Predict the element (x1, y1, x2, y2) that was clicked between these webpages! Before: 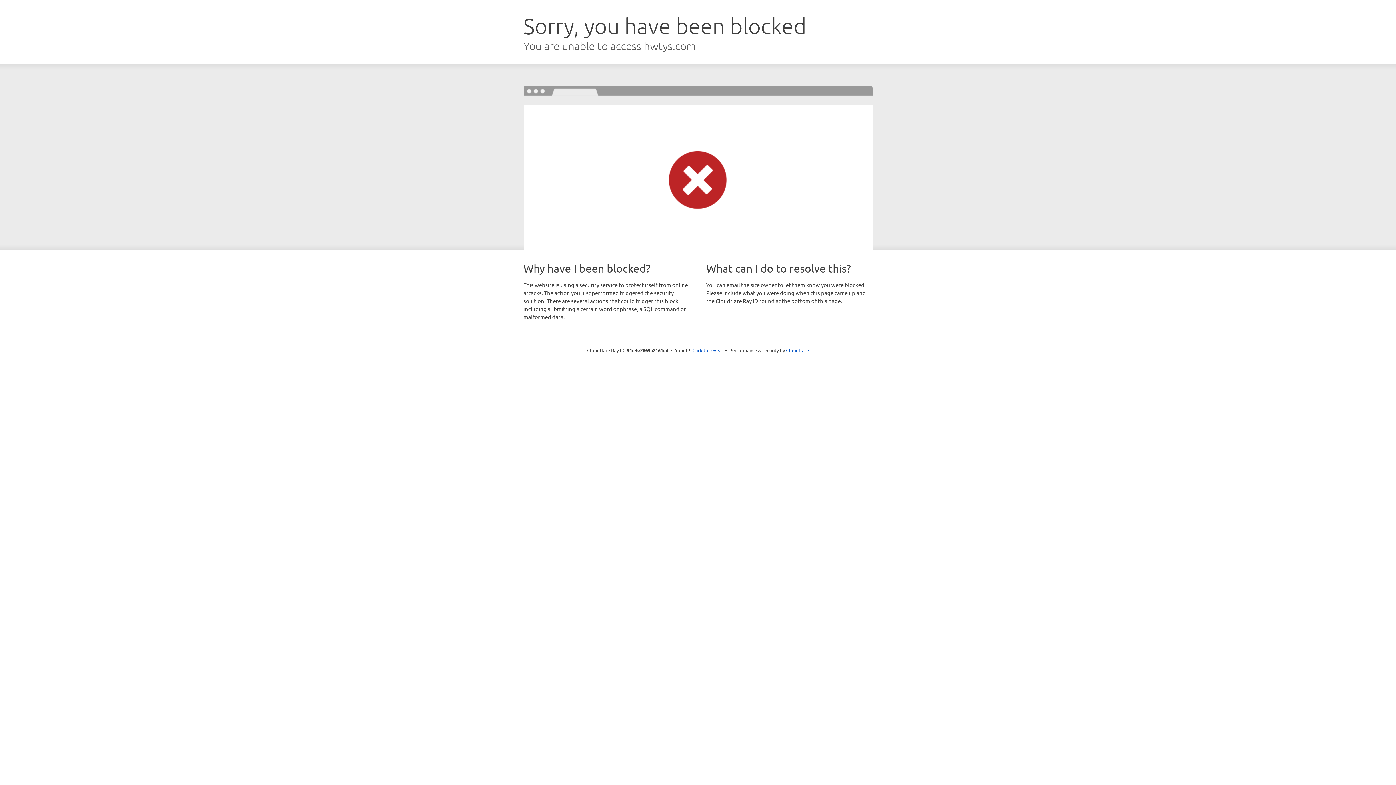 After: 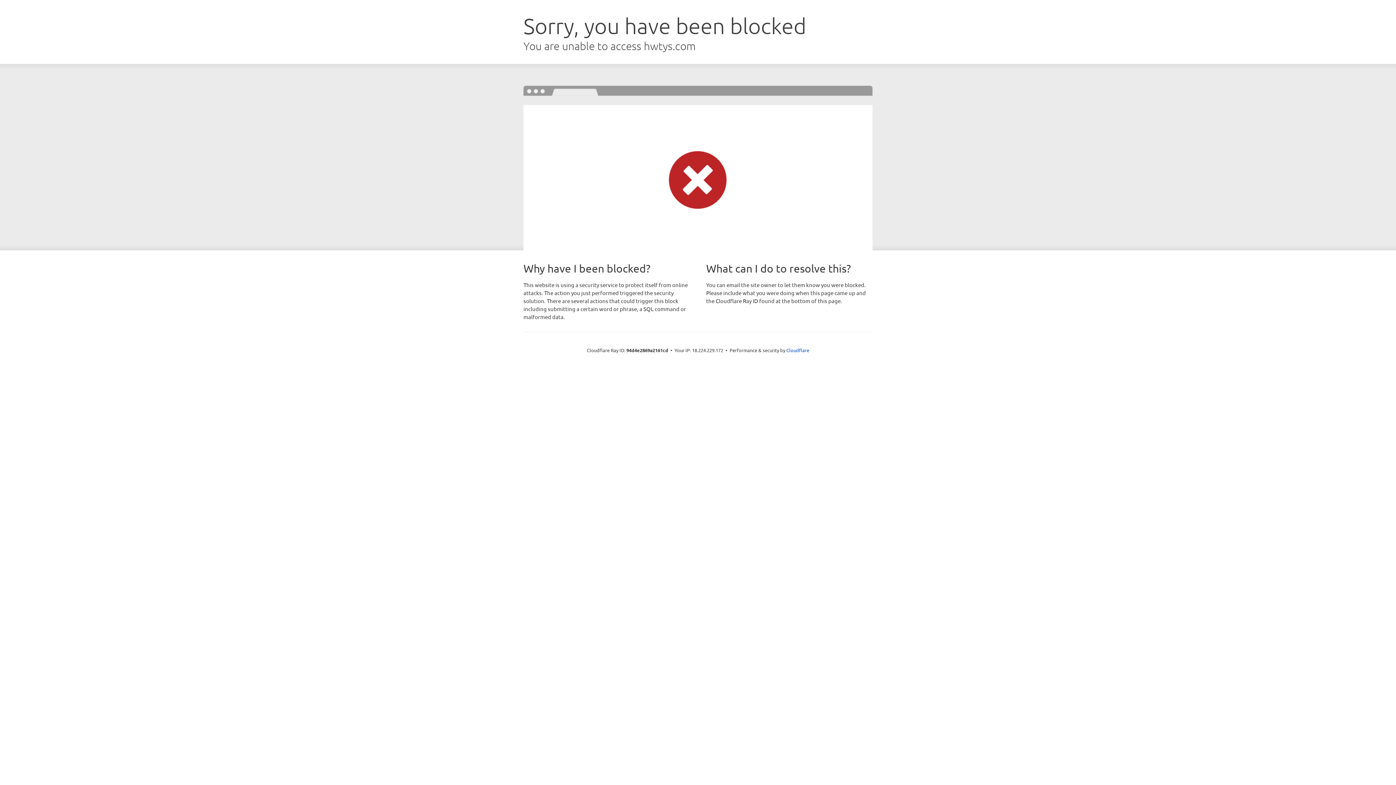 Action: bbox: (692, 346, 723, 353) label: Click to reveal